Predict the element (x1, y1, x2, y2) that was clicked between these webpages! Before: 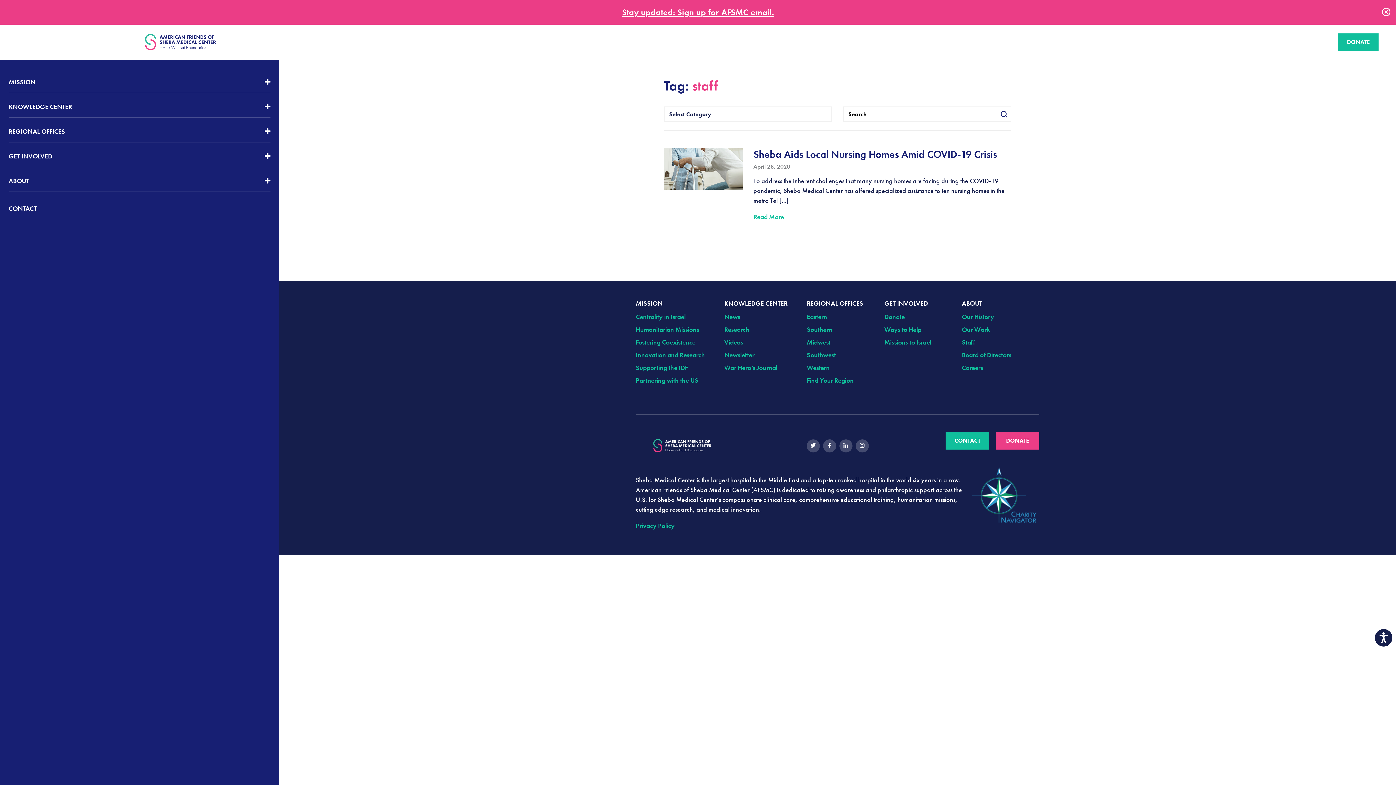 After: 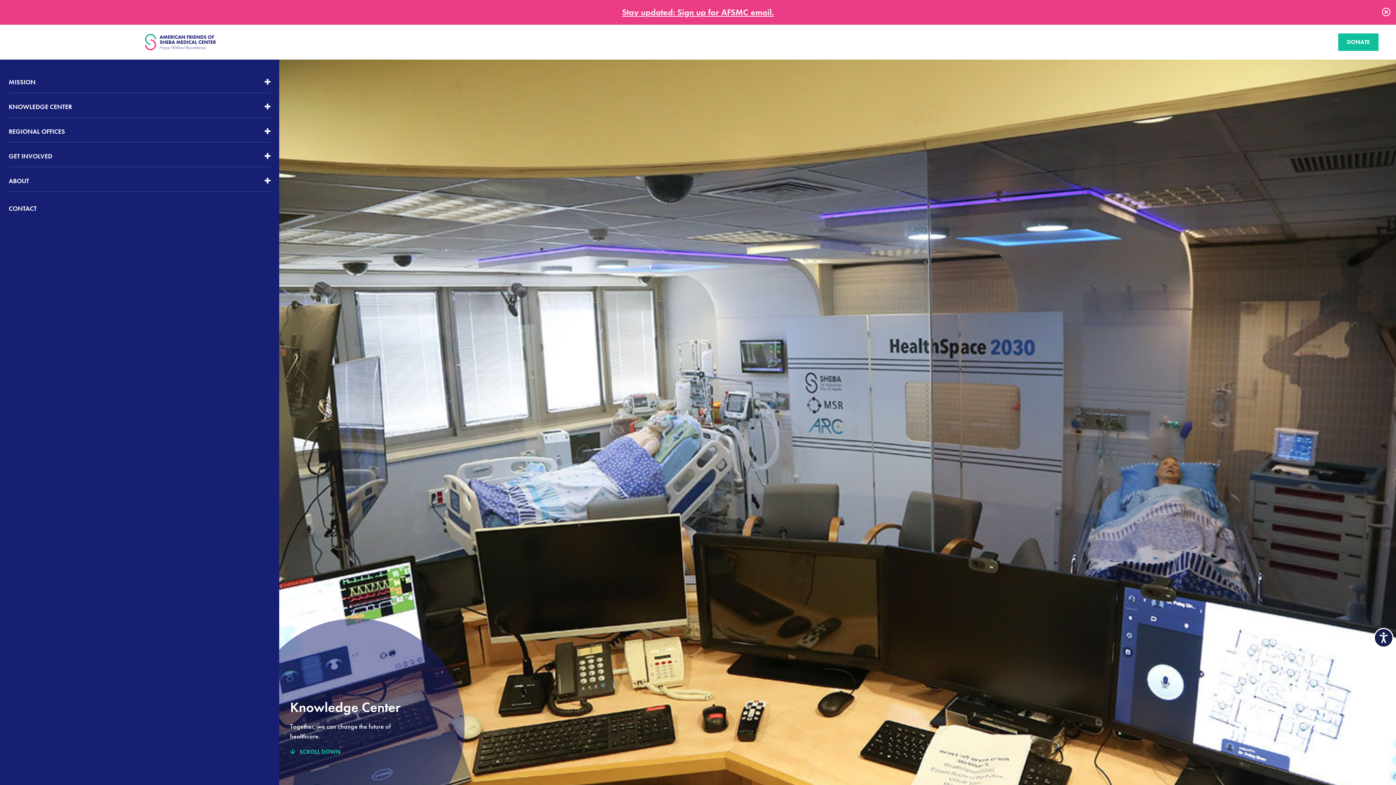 Action: label: KNOWLEDGE CENTER bbox: (724, 298, 787, 308)